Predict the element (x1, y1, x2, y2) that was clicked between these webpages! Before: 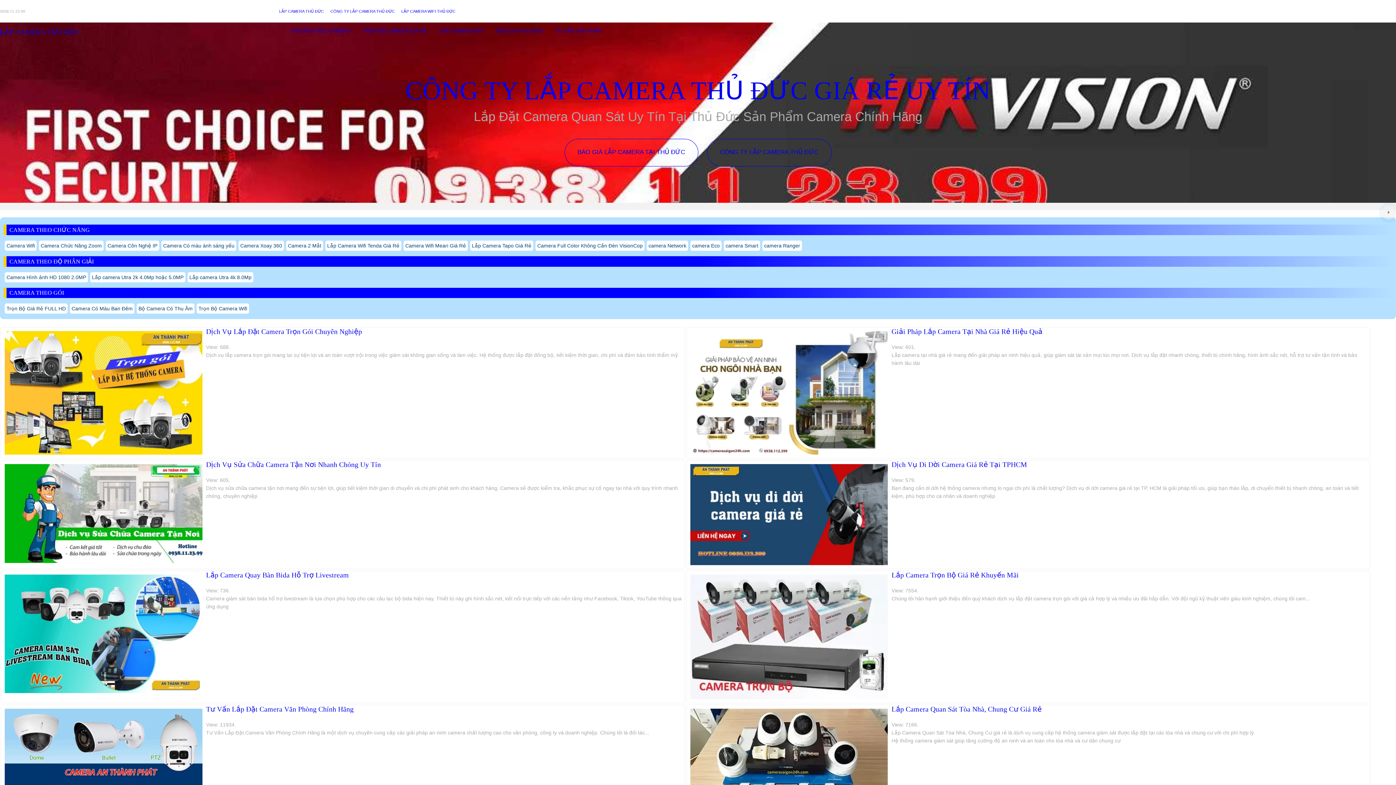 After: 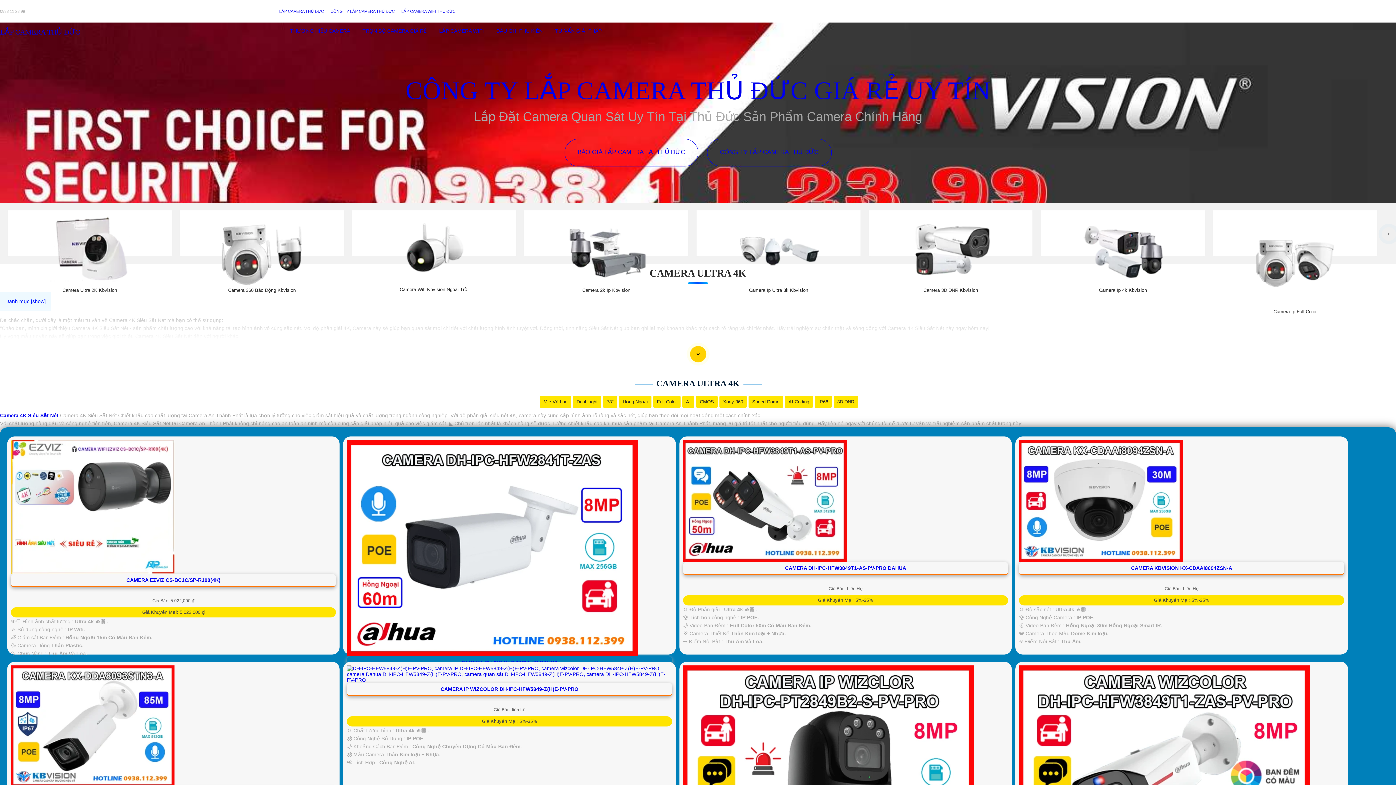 Action: bbox: (187, 272, 253, 282) label: Lắp camera Utra 4k 8.0Mp